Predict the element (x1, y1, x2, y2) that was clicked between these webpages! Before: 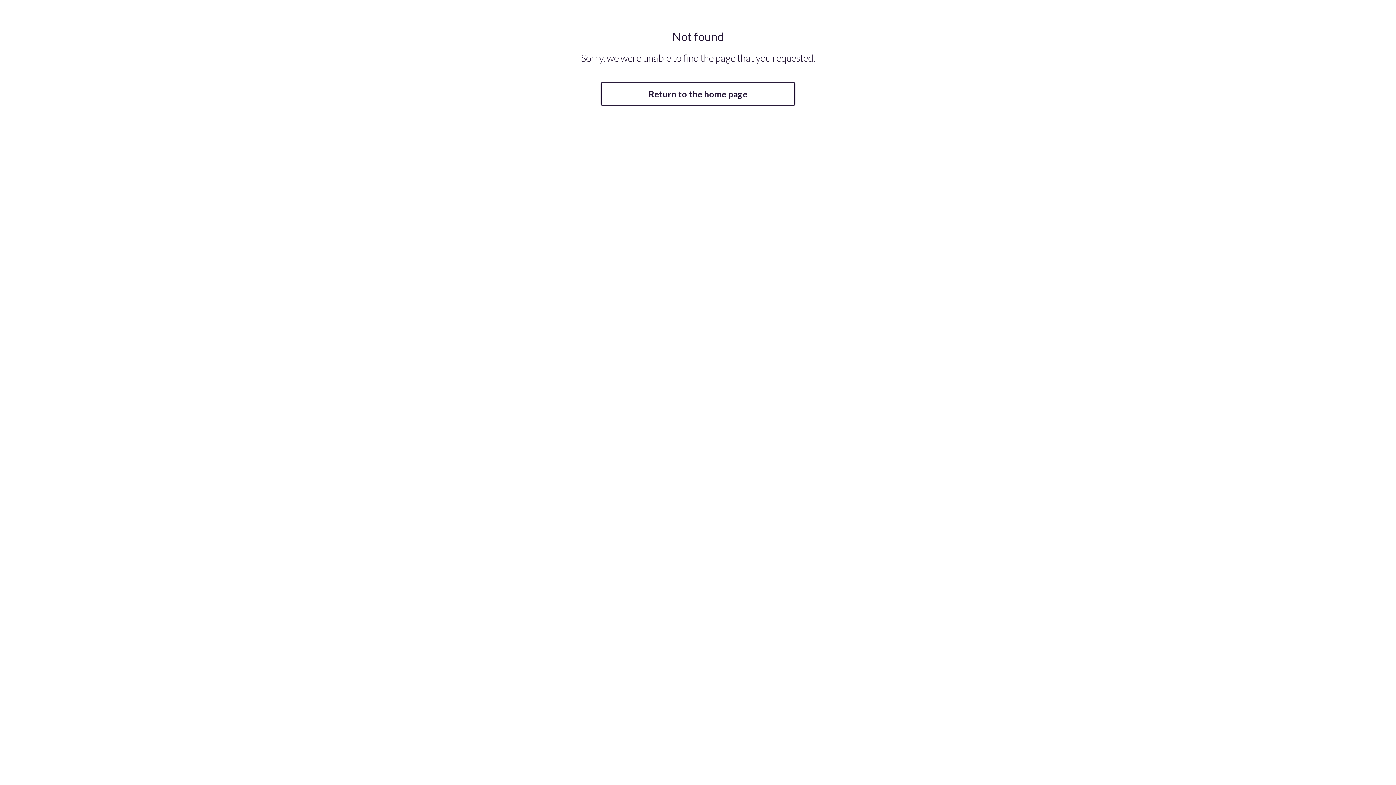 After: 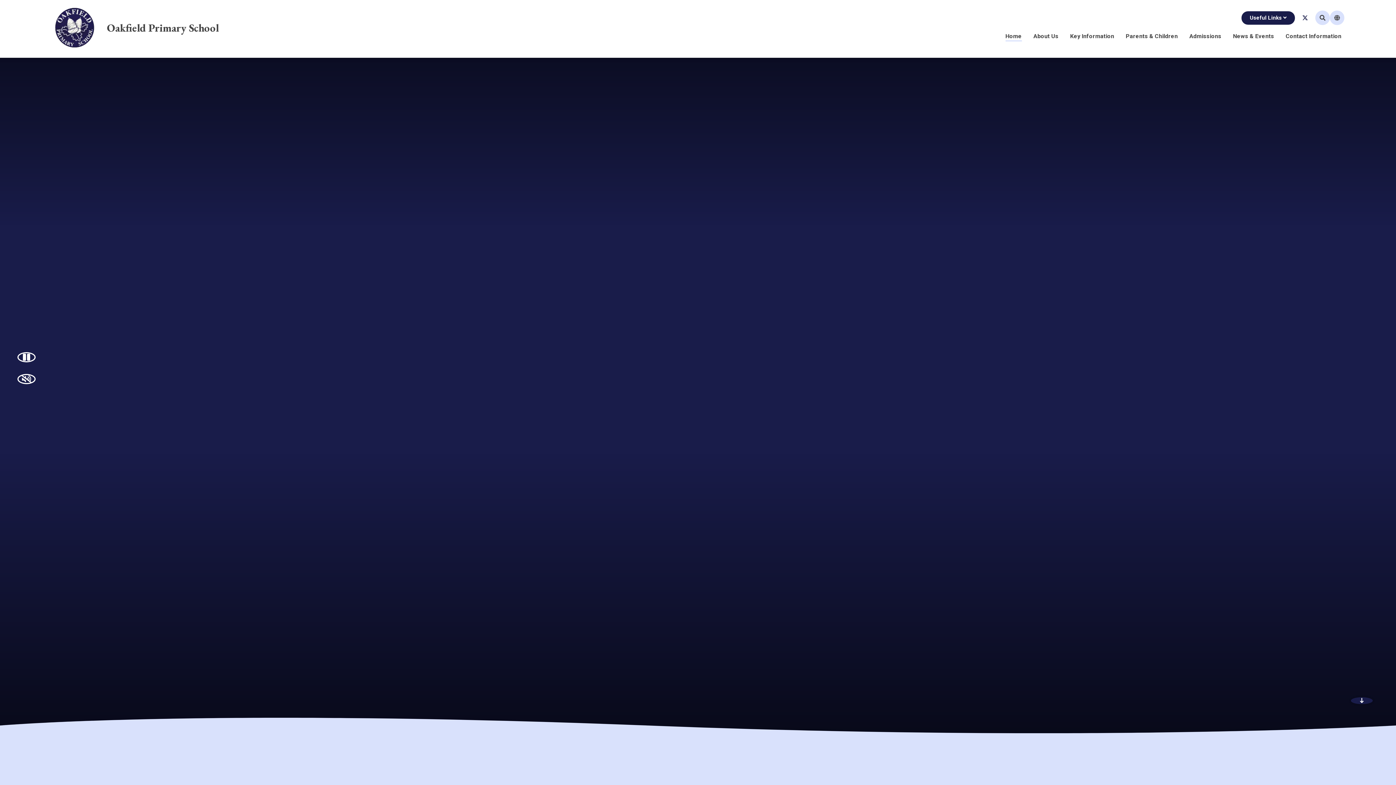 Action: label: Return to the home page bbox: (600, 82, 795, 105)